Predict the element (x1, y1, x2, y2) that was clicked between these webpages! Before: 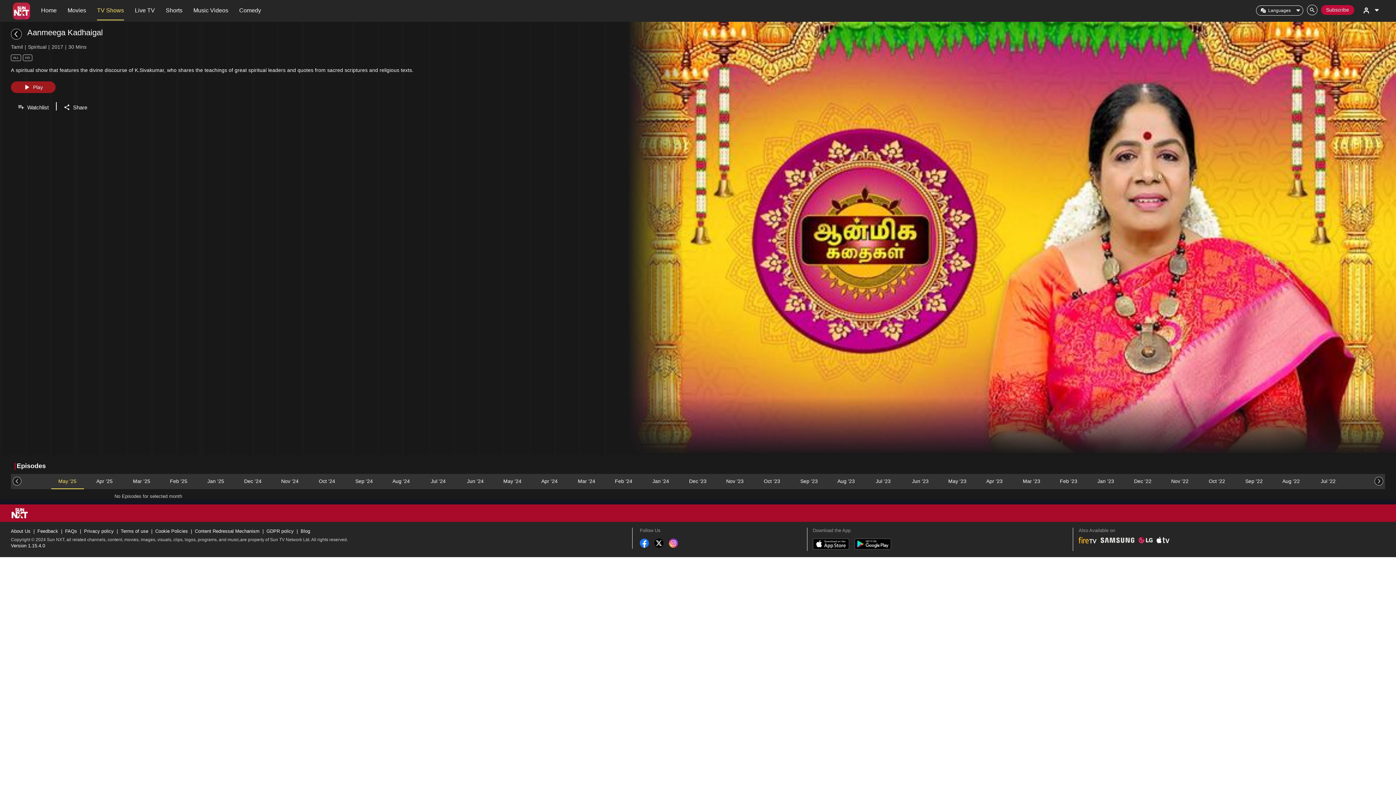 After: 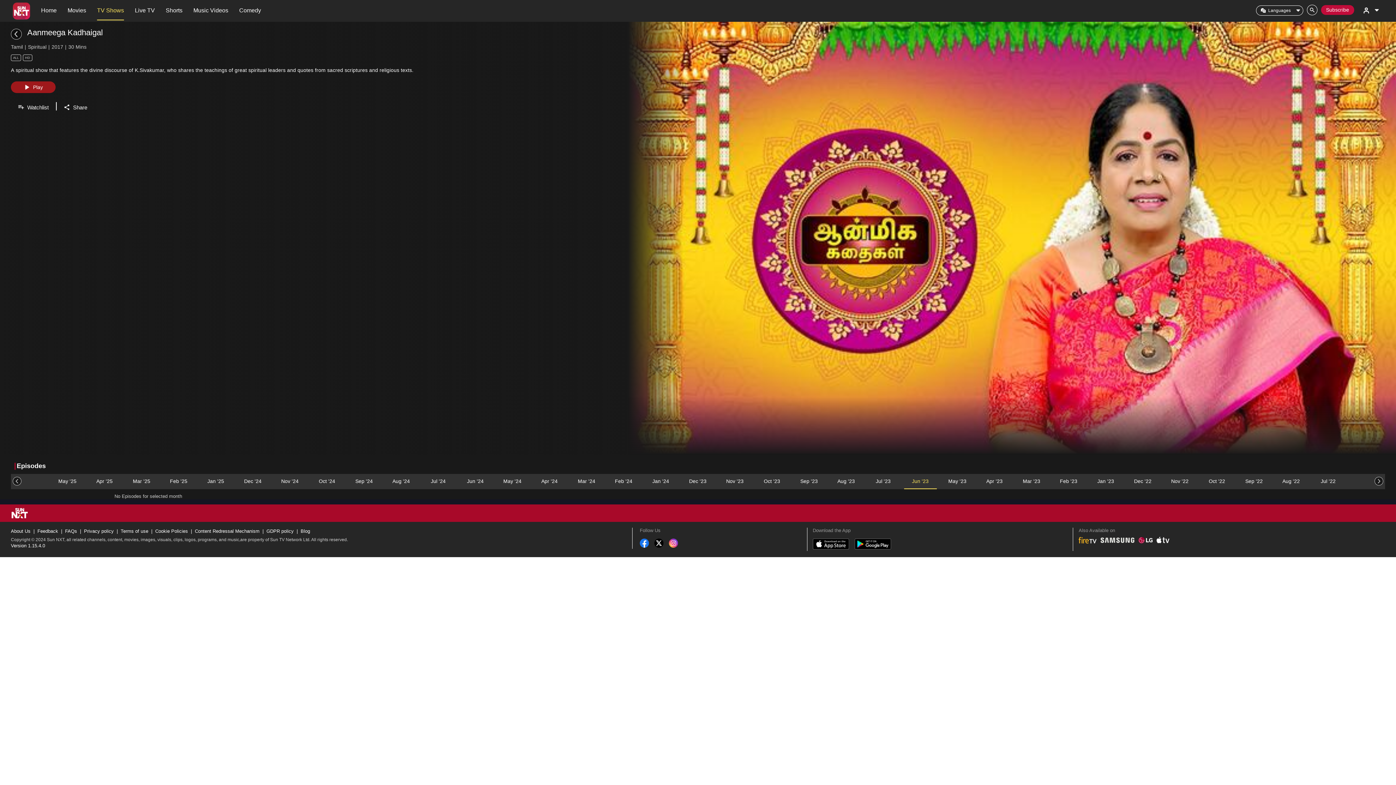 Action: label: Jun '23 bbox: (904, 474, 936, 488)